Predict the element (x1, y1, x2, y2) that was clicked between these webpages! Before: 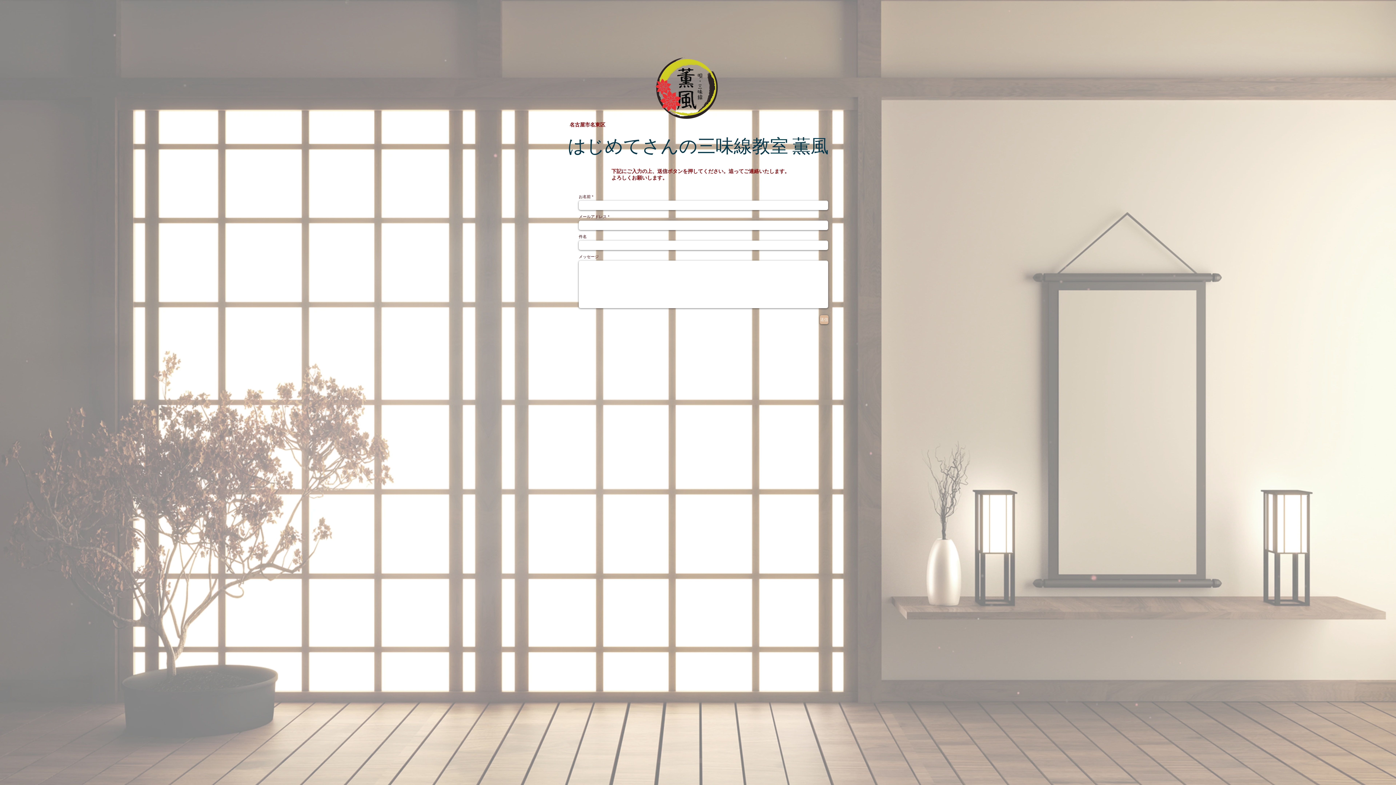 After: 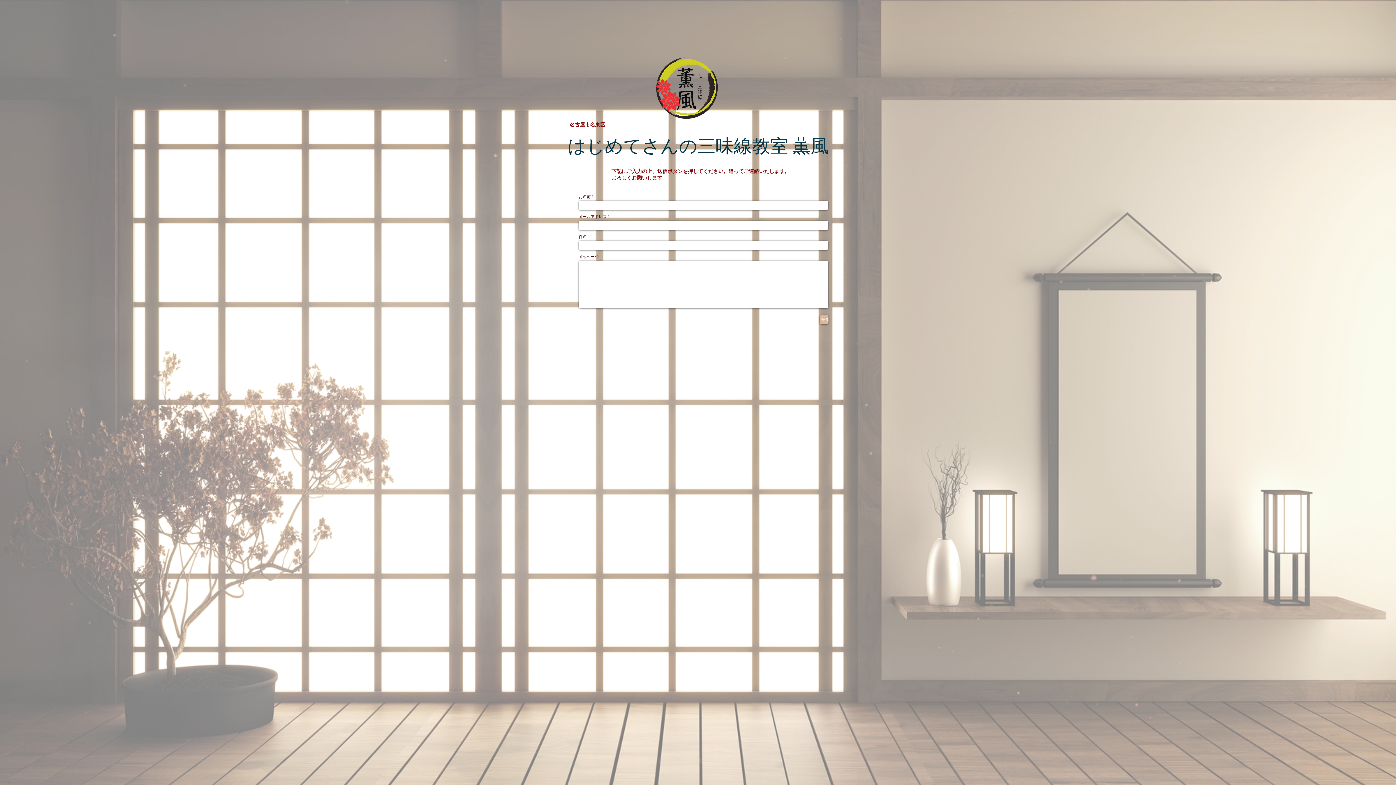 Action: label: 送信 bbox: (820, 315, 828, 324)